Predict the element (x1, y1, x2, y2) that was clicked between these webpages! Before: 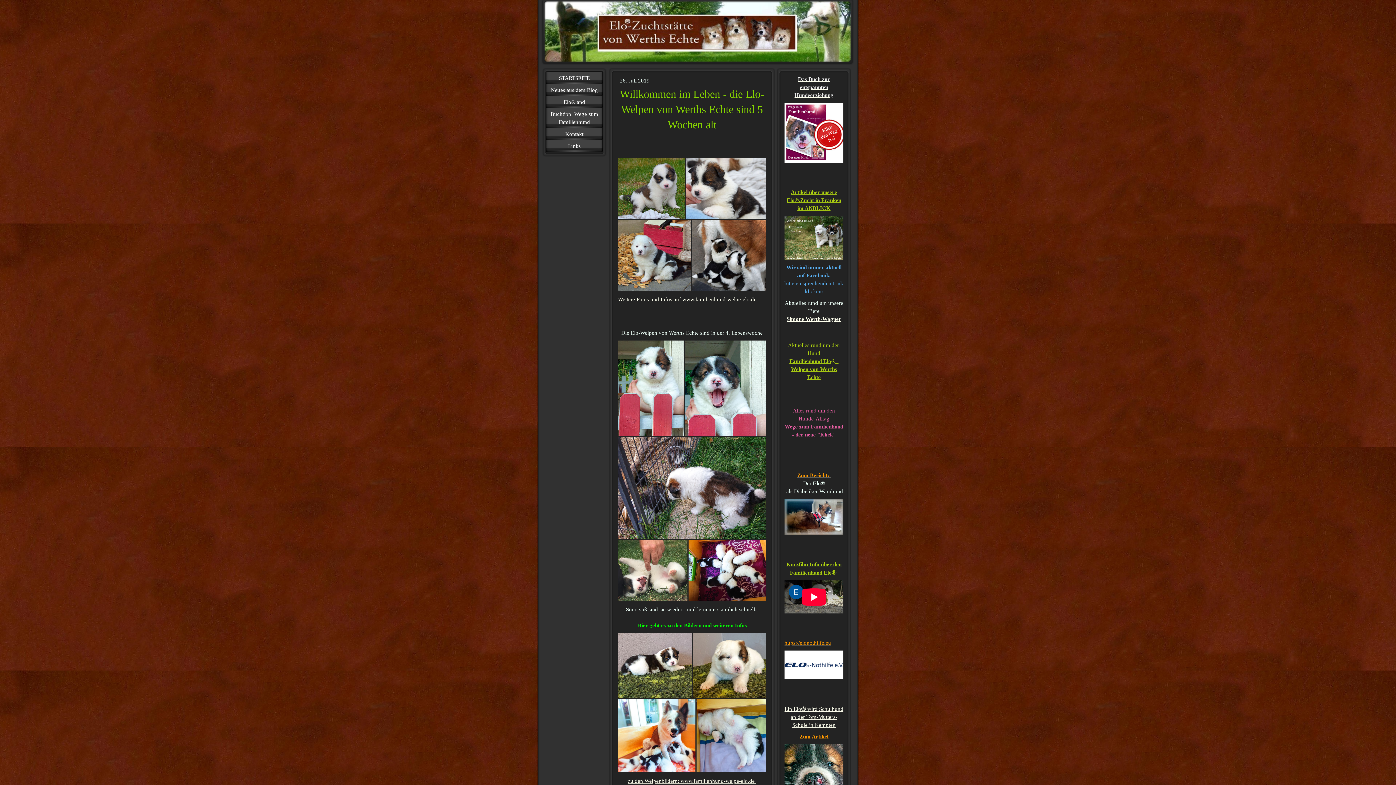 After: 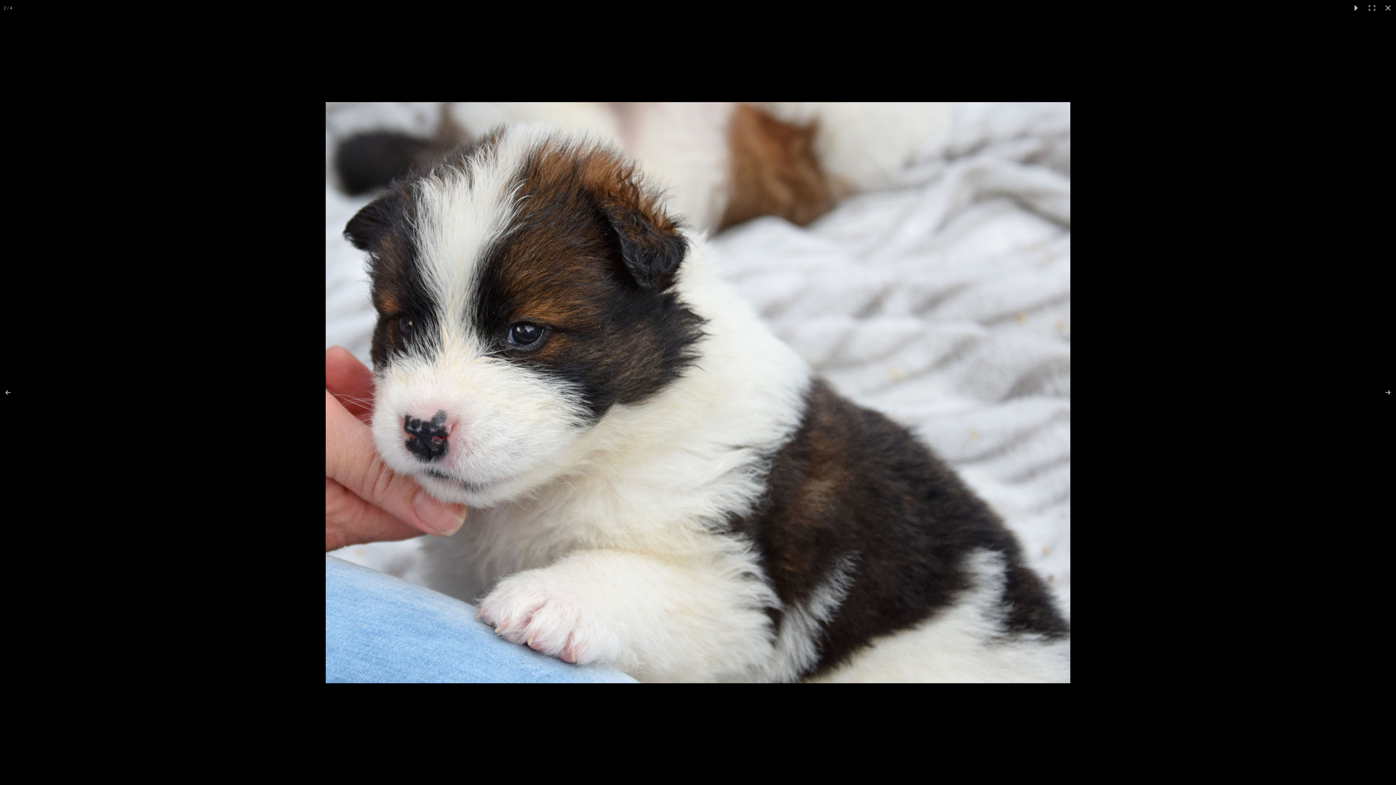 Action: bbox: (686, 157, 766, 219)